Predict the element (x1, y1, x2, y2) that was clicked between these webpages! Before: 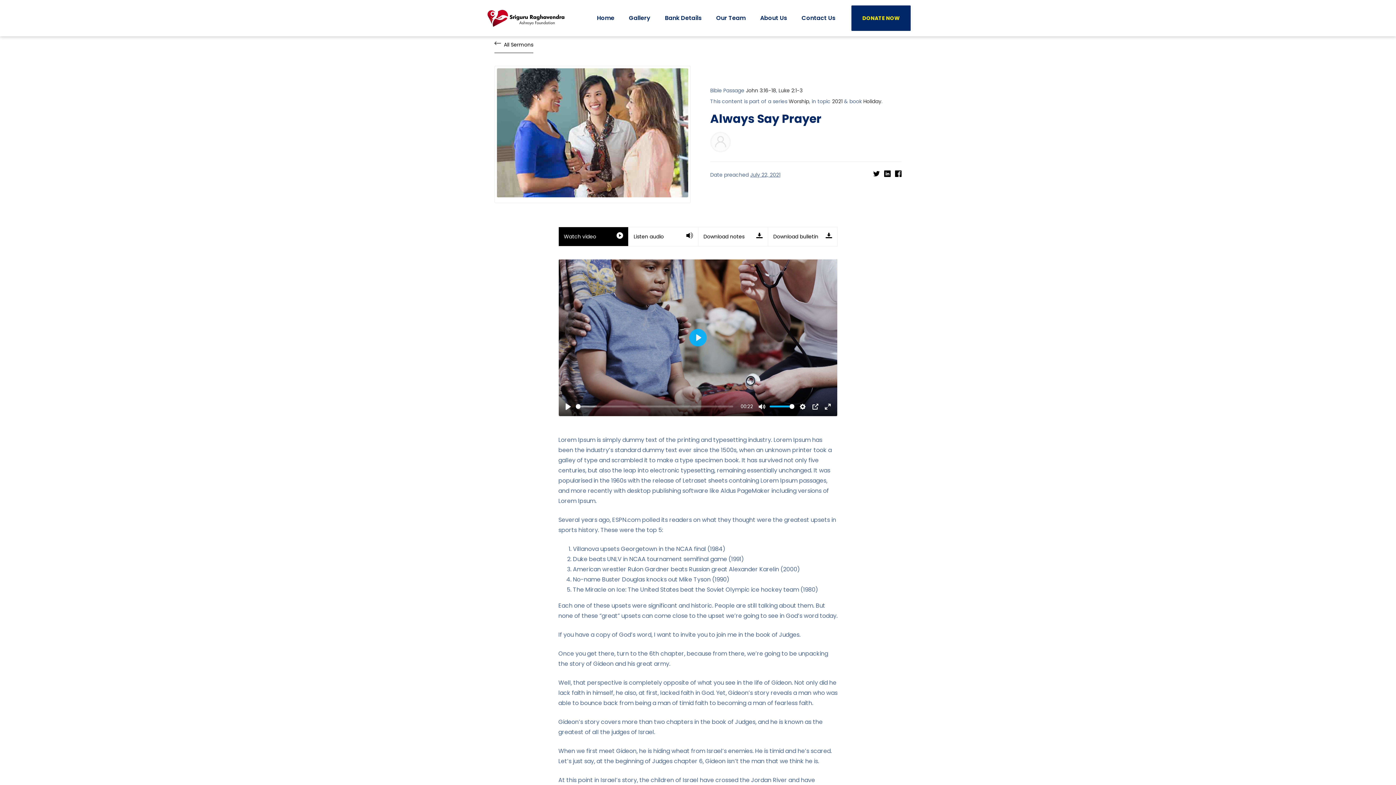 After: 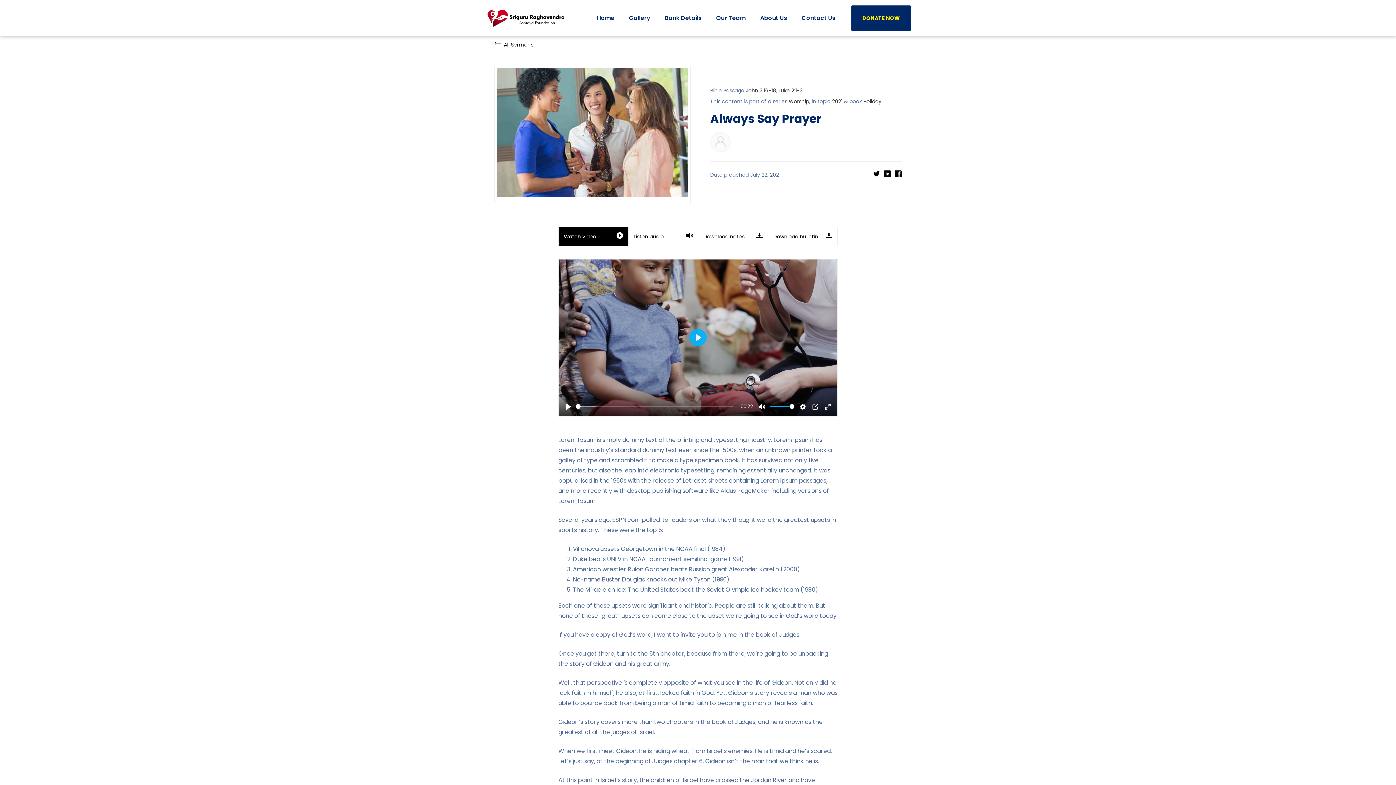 Action: bbox: (895, 170, 901, 177)